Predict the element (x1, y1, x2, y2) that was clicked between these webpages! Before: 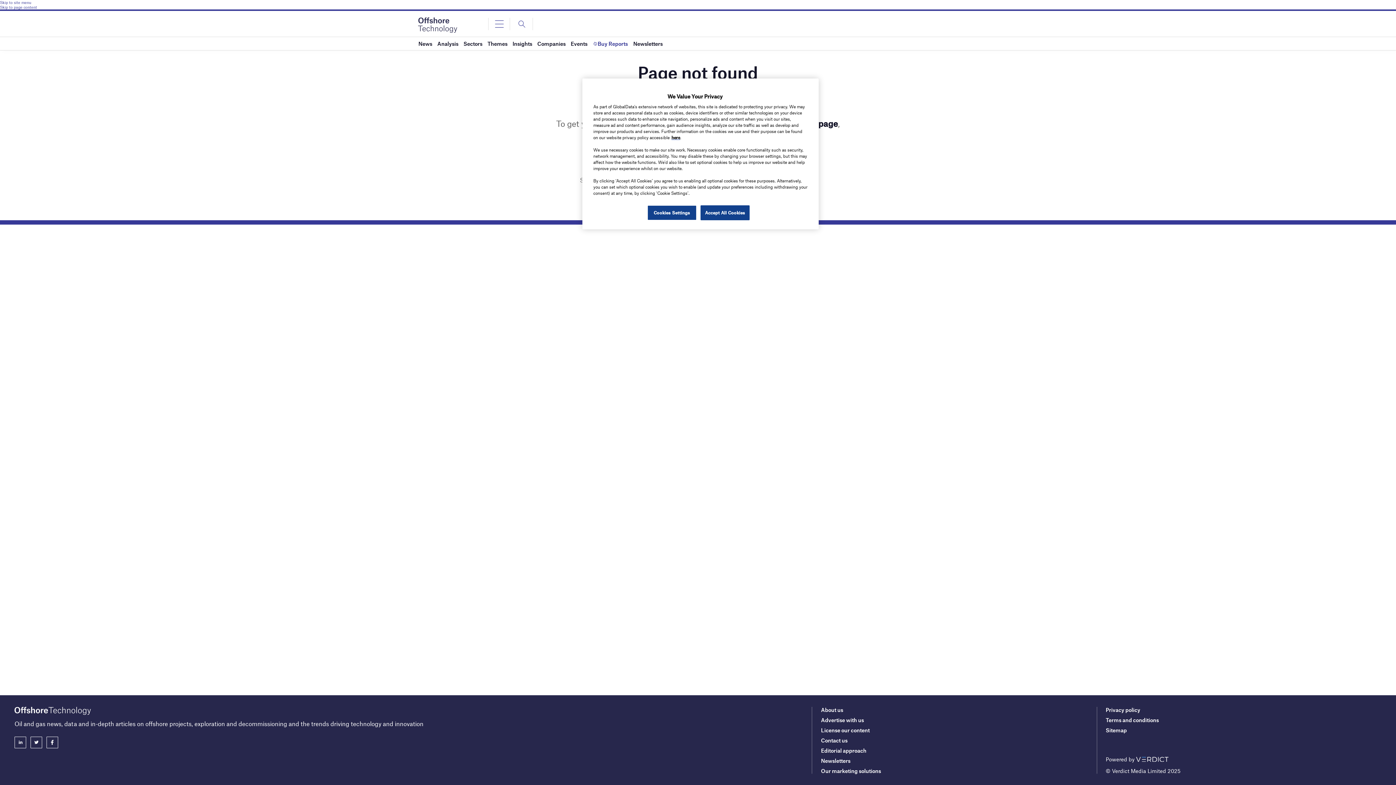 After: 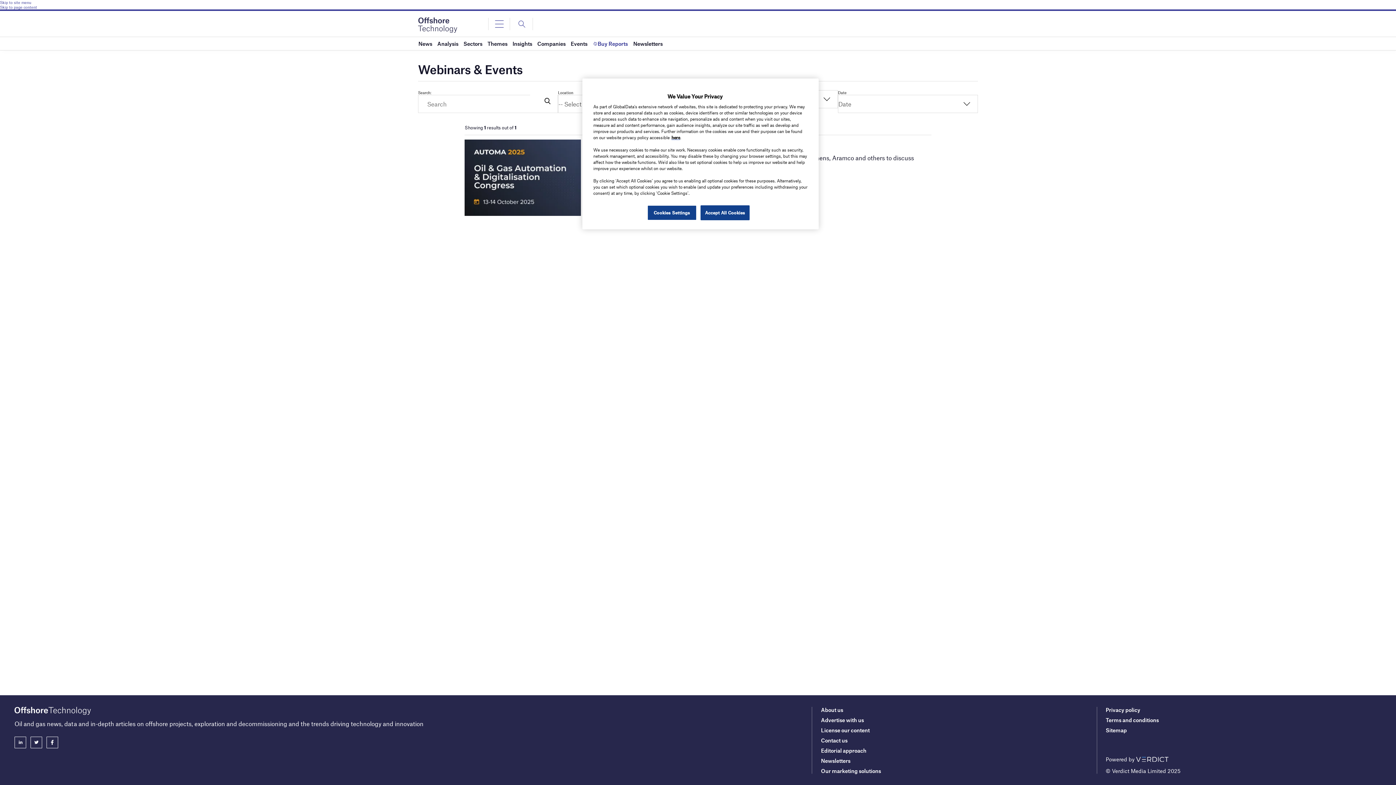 Action: bbox: (570, 37, 587, 50) label: Events